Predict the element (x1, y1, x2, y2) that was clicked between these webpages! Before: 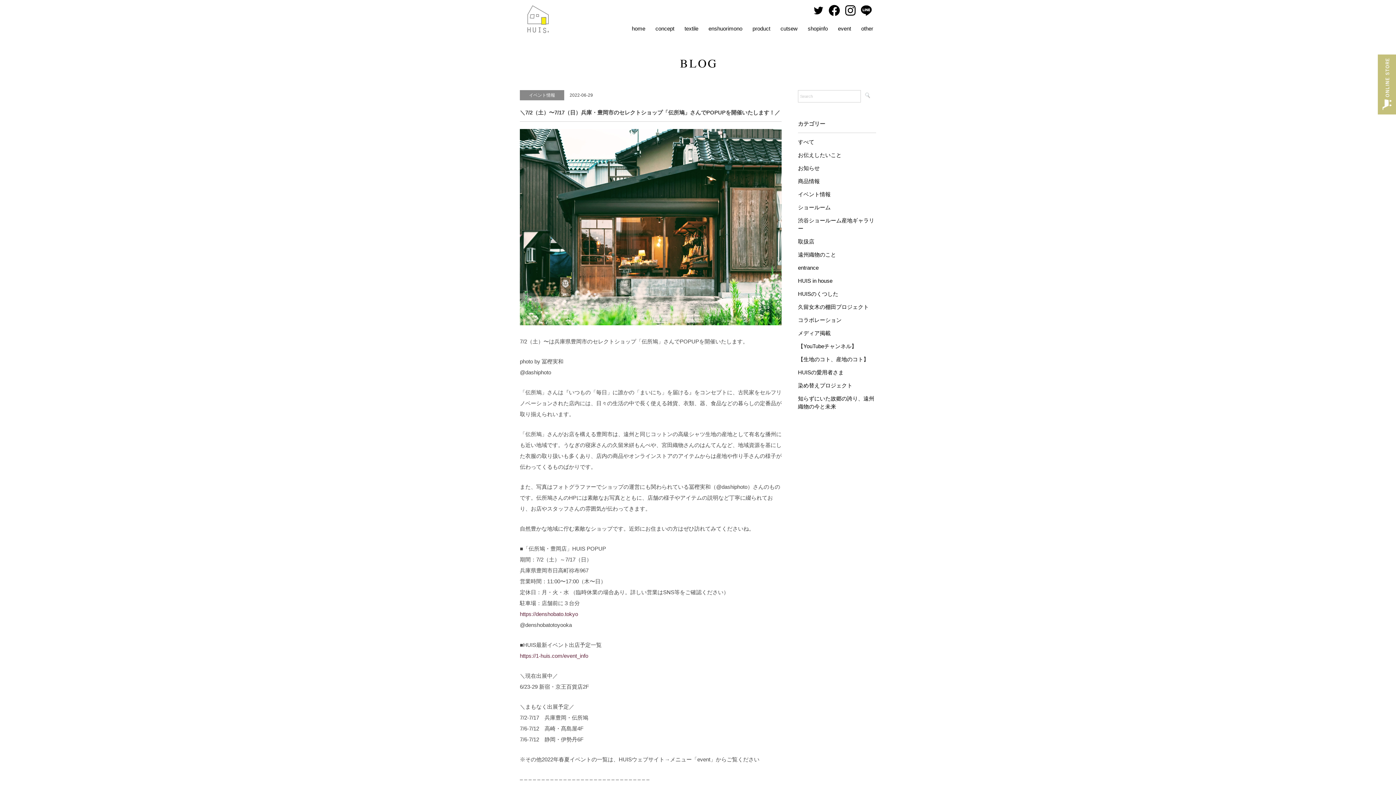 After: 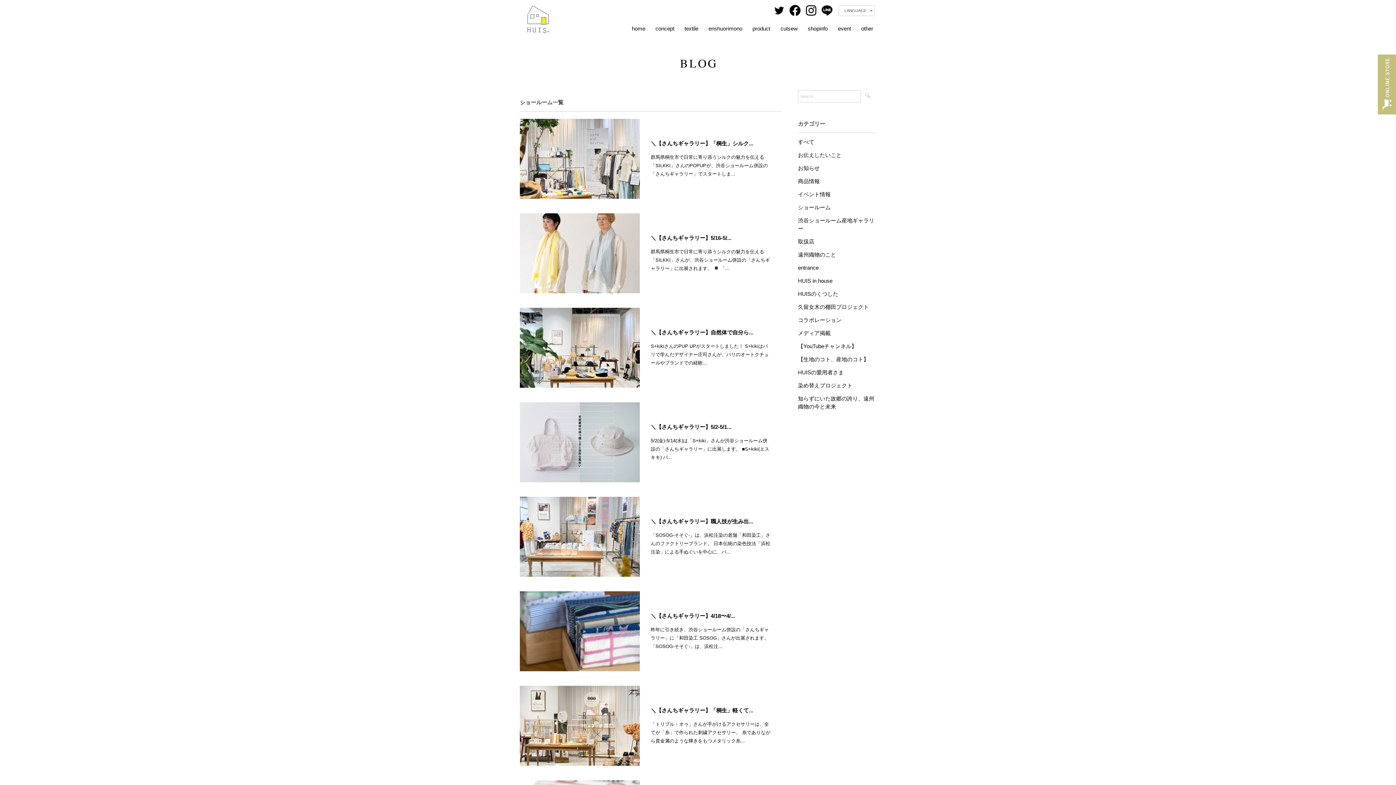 Action: bbox: (798, 204, 830, 210) label: ショールーム